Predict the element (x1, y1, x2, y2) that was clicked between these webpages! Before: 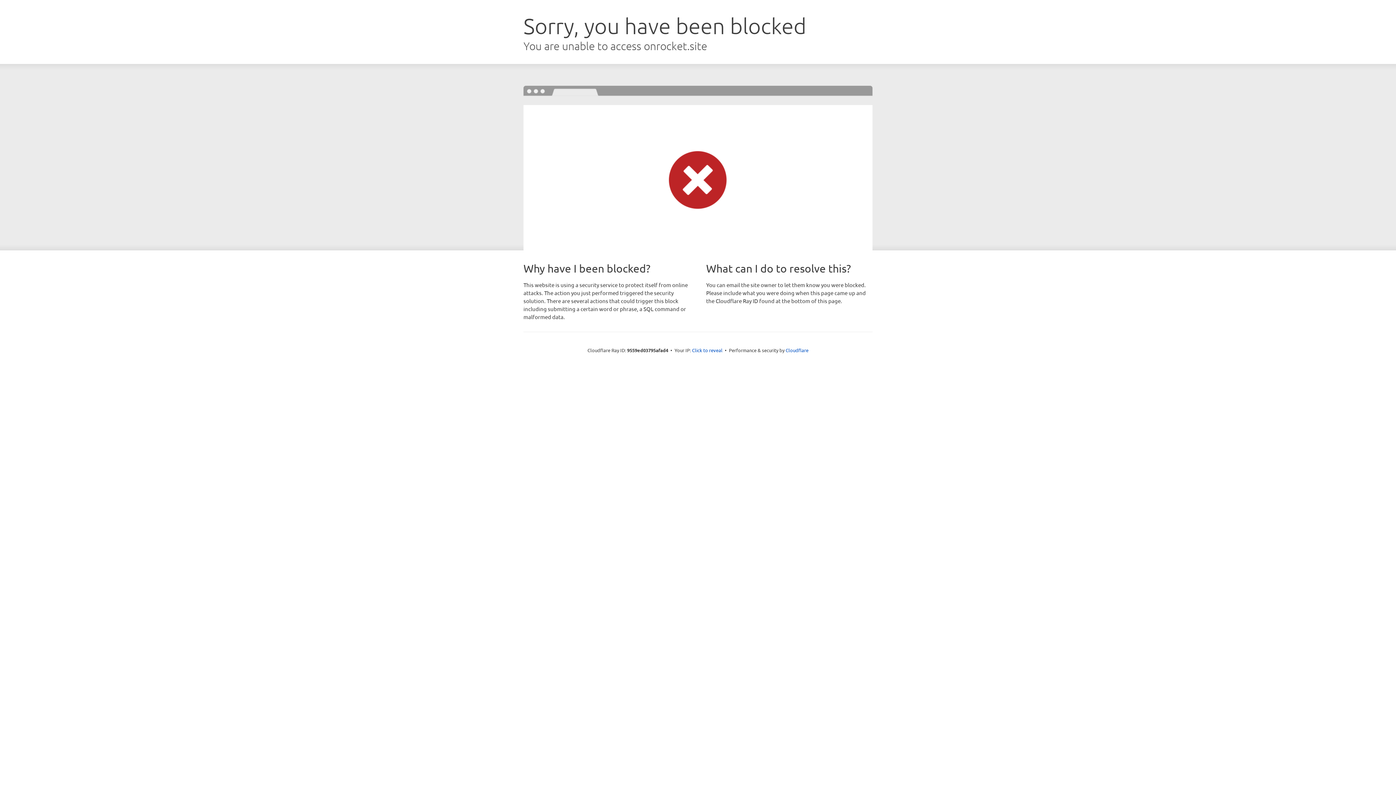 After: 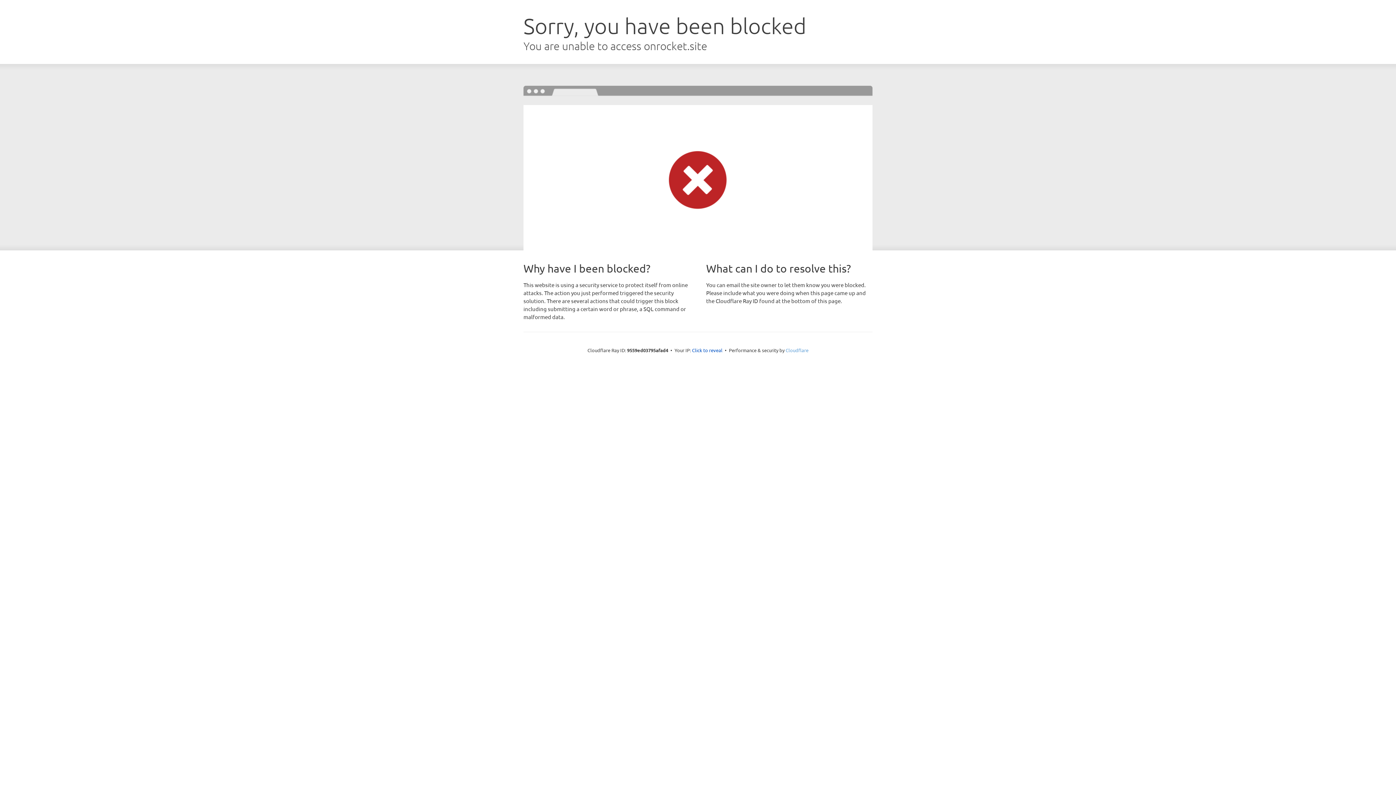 Action: label: Cloudflare bbox: (785, 347, 808, 353)